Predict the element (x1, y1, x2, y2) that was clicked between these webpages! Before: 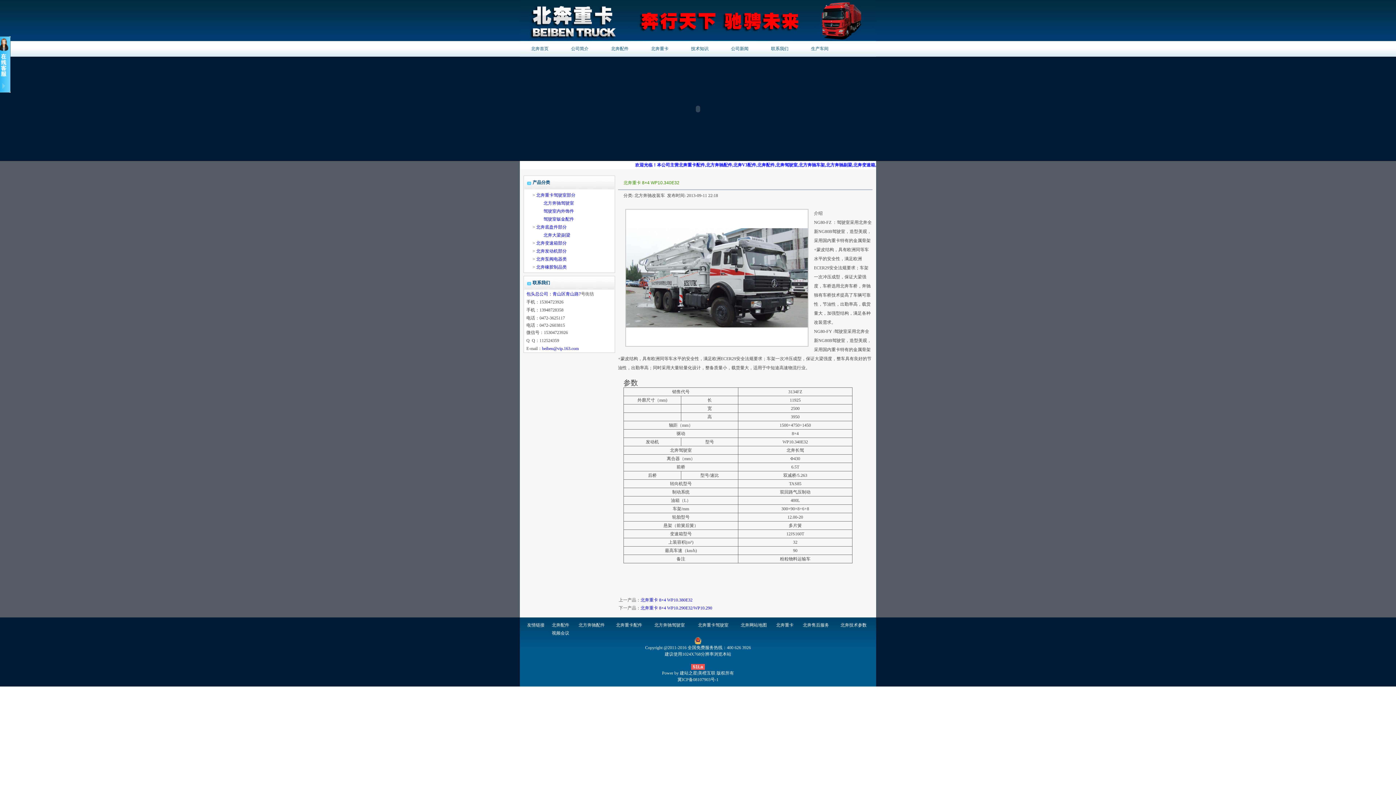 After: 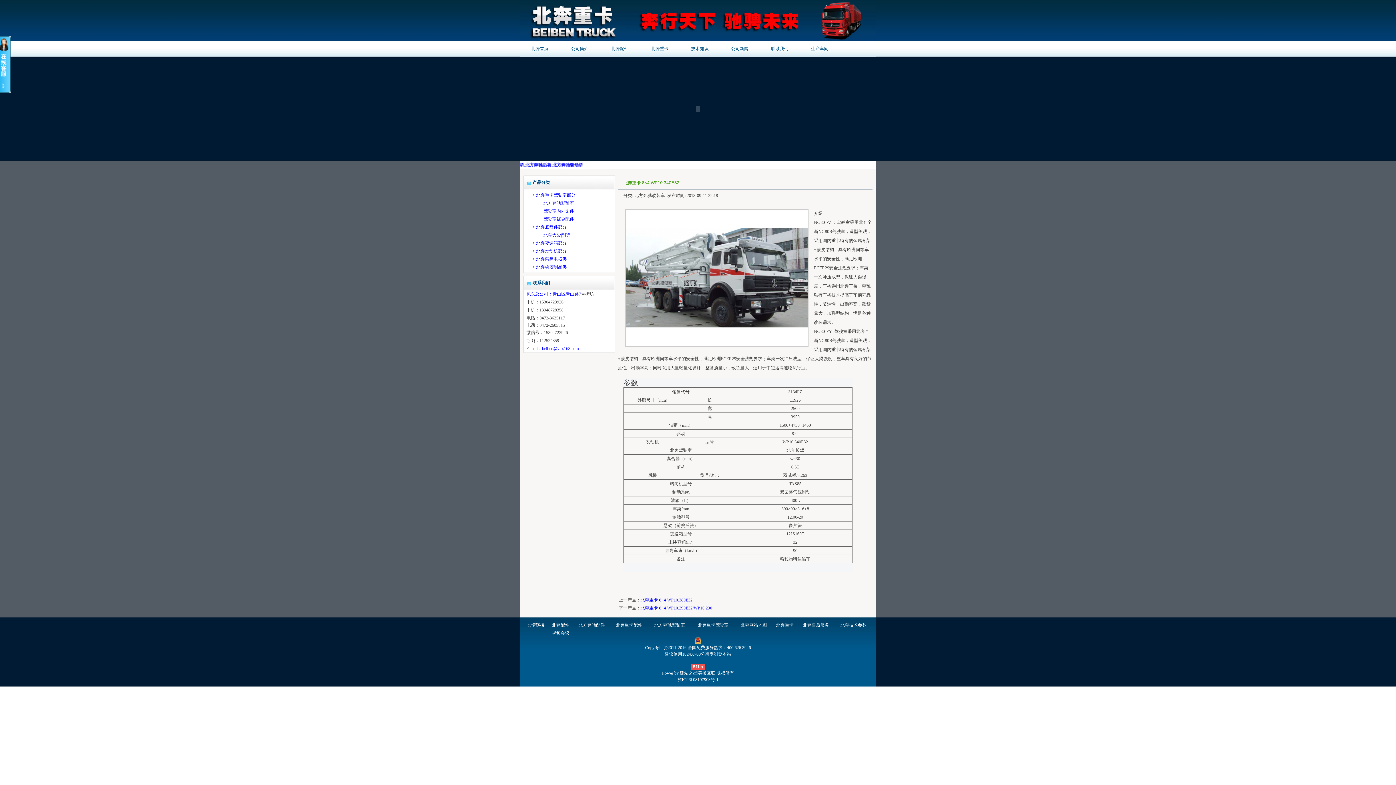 Action: bbox: (740, 622, 767, 628) label: 北奔网站地图